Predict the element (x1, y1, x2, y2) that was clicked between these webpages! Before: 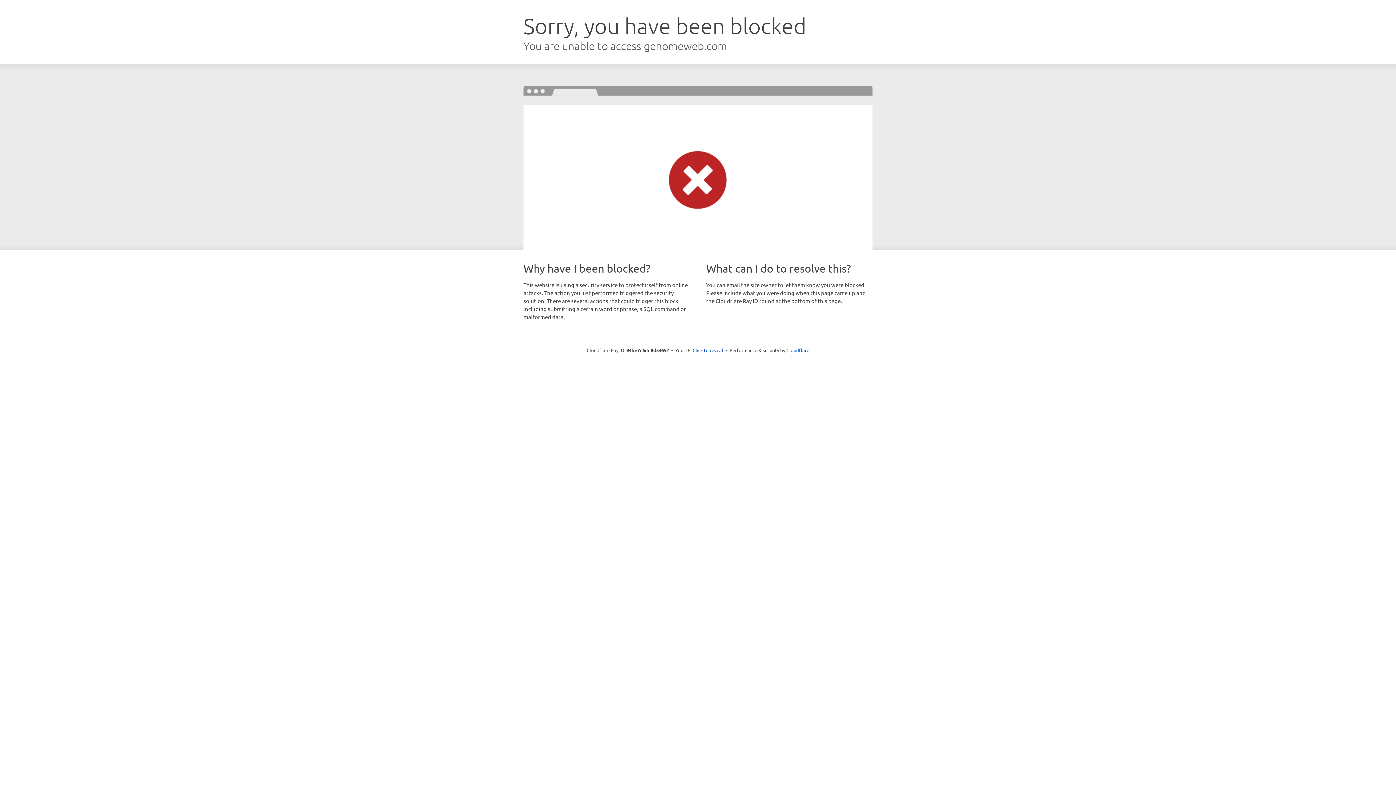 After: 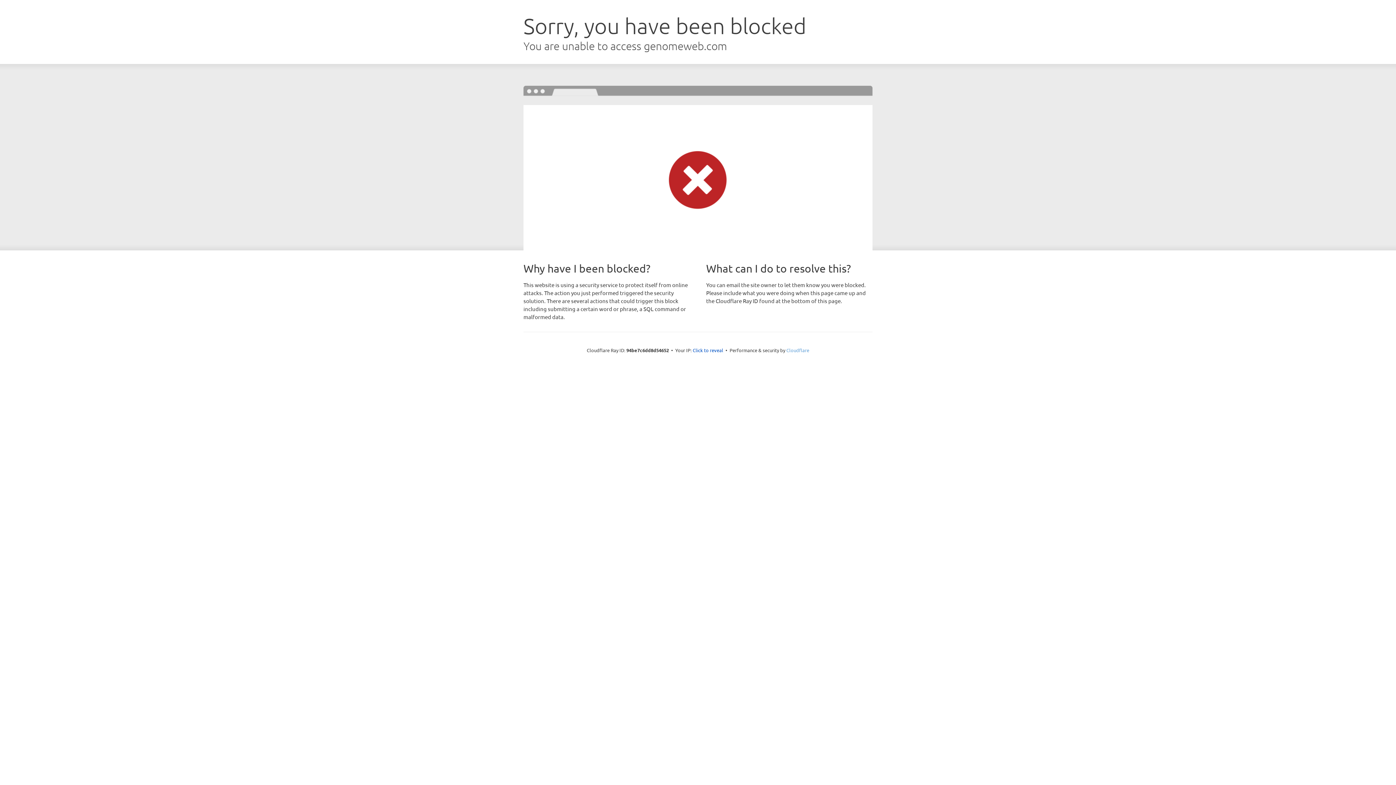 Action: label: Cloudflare bbox: (786, 347, 809, 353)